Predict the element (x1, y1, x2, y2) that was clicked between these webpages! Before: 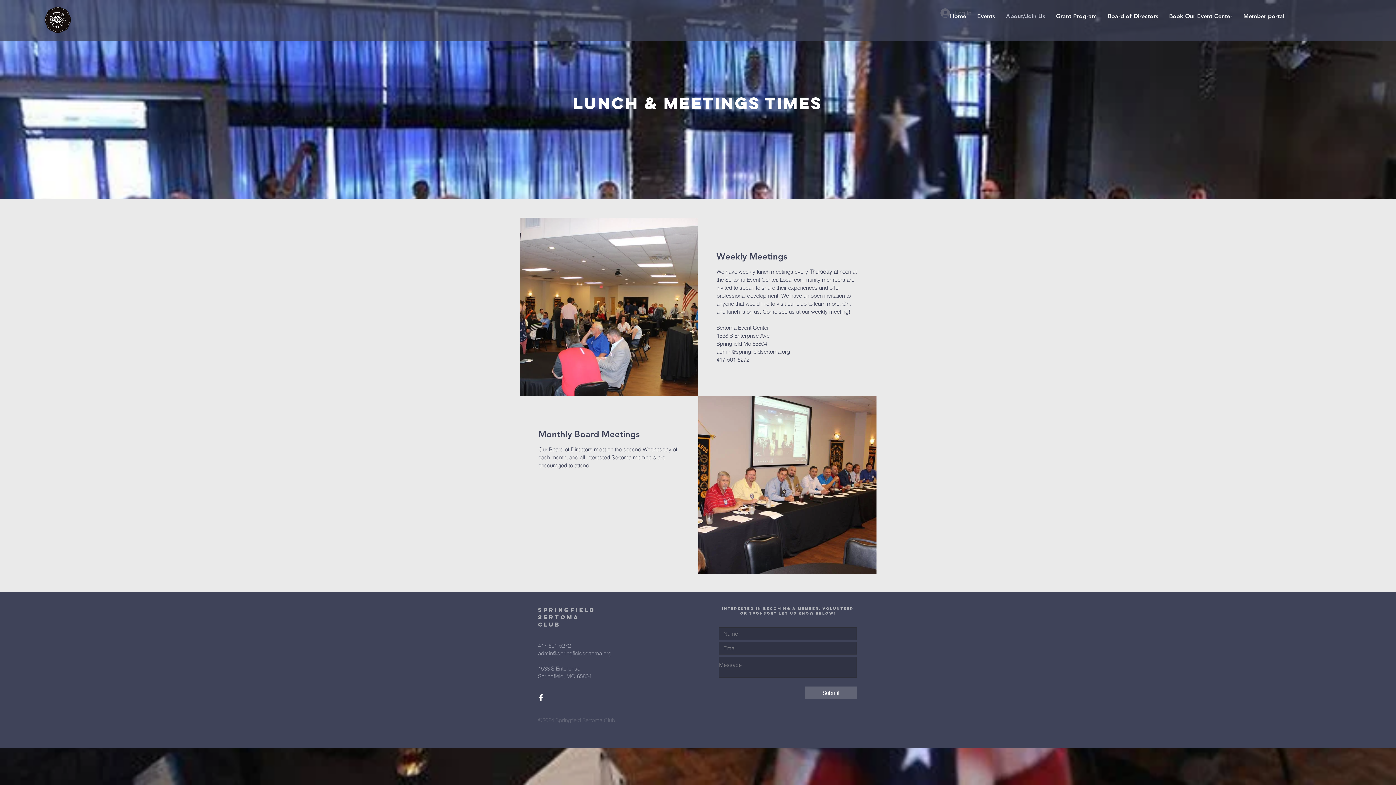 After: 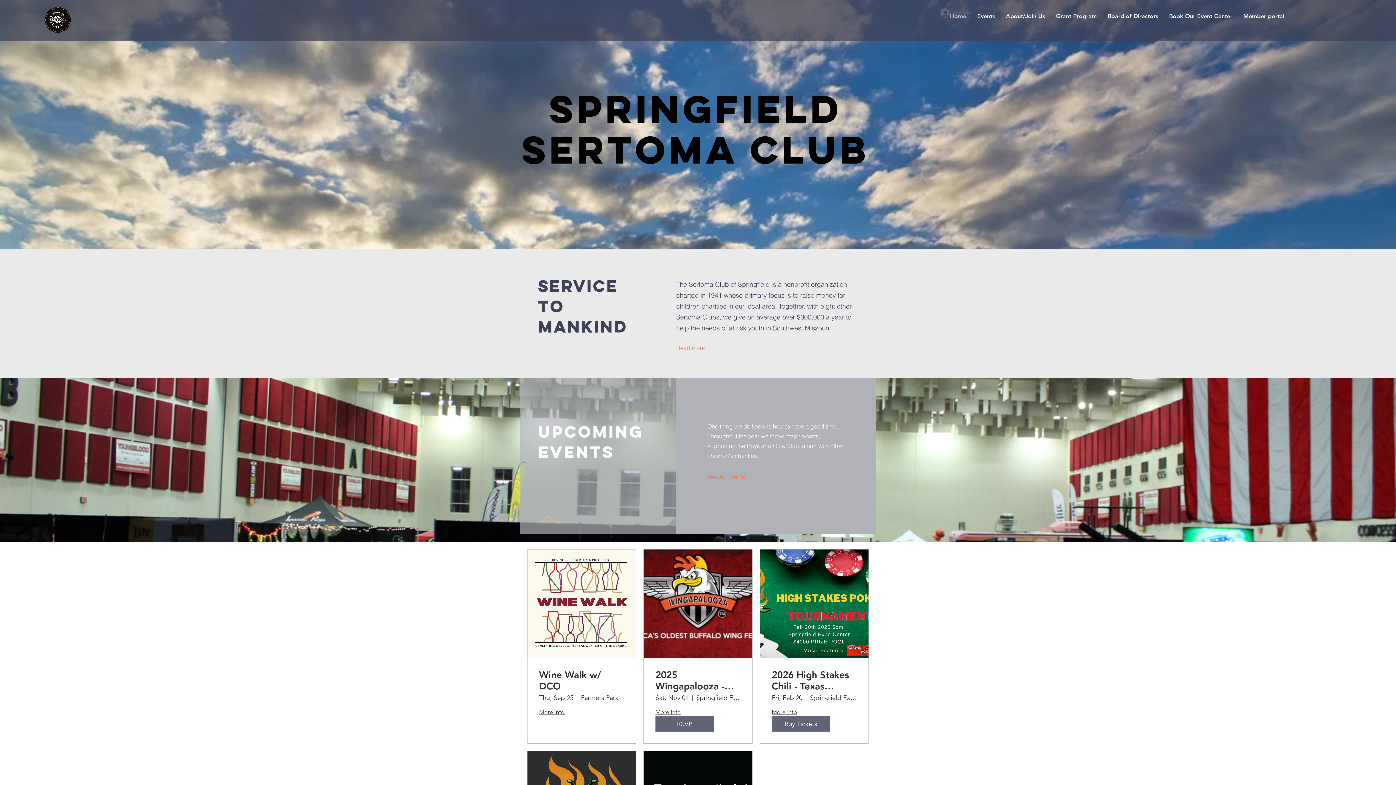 Action: bbox: (41, 5, 73, 33)